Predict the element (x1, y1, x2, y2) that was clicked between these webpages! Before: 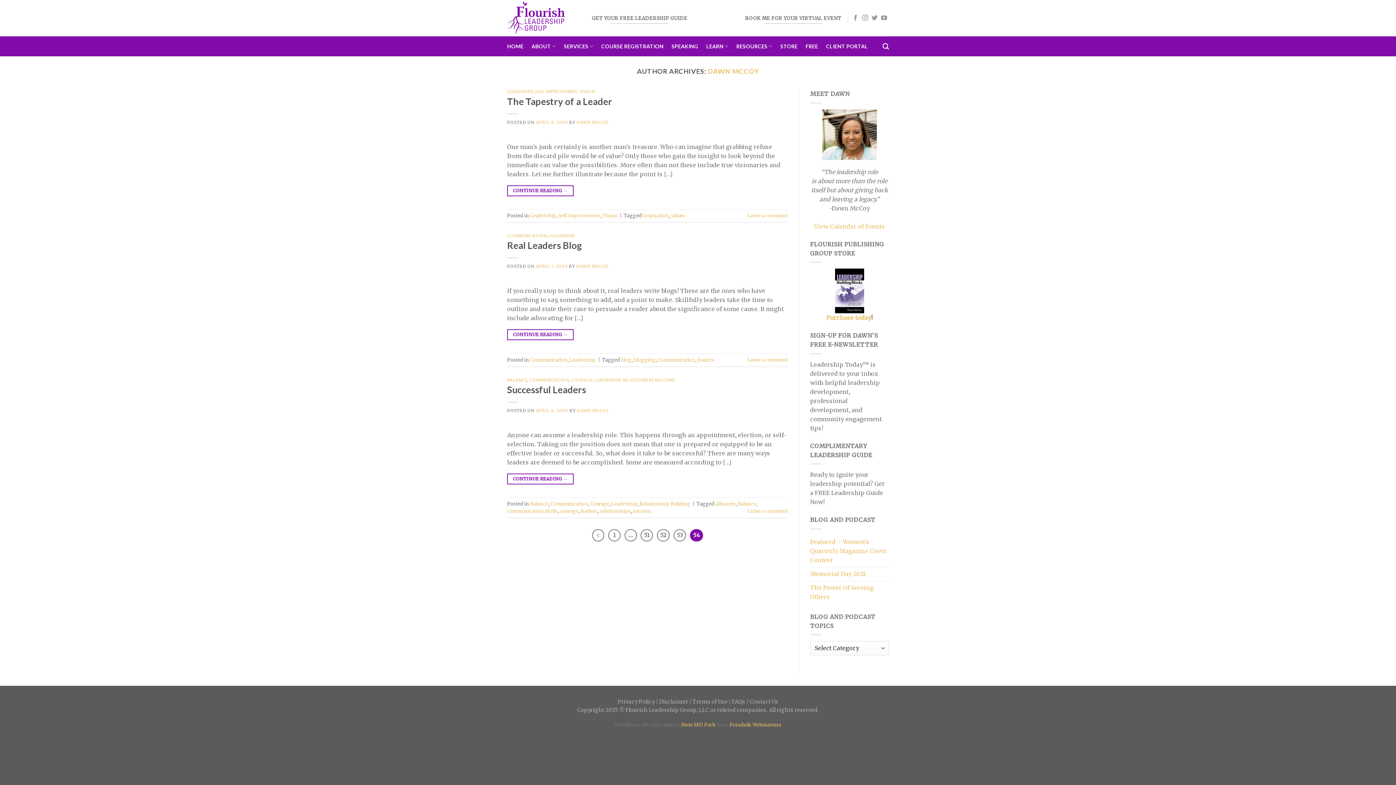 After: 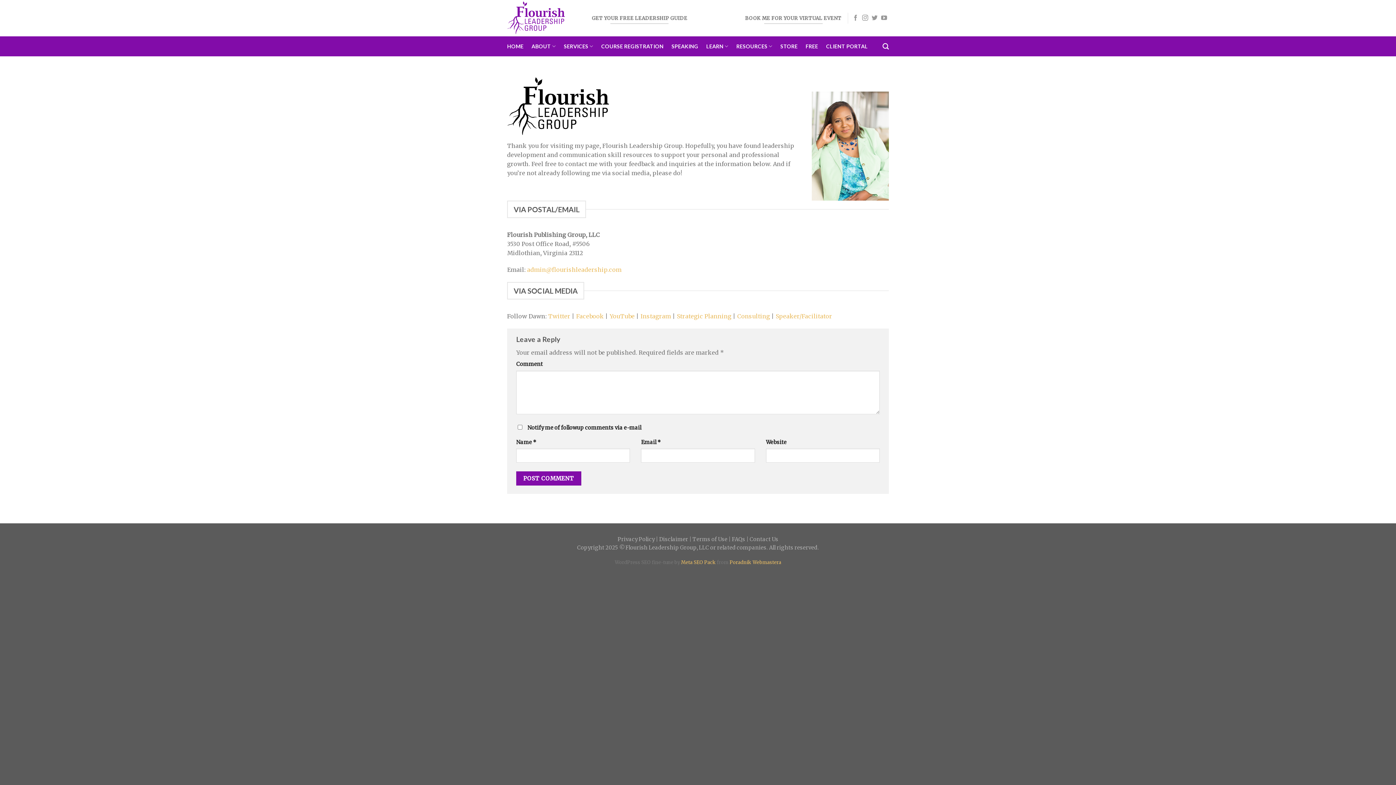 Action: label: Contact Us bbox: (749, 698, 778, 705)